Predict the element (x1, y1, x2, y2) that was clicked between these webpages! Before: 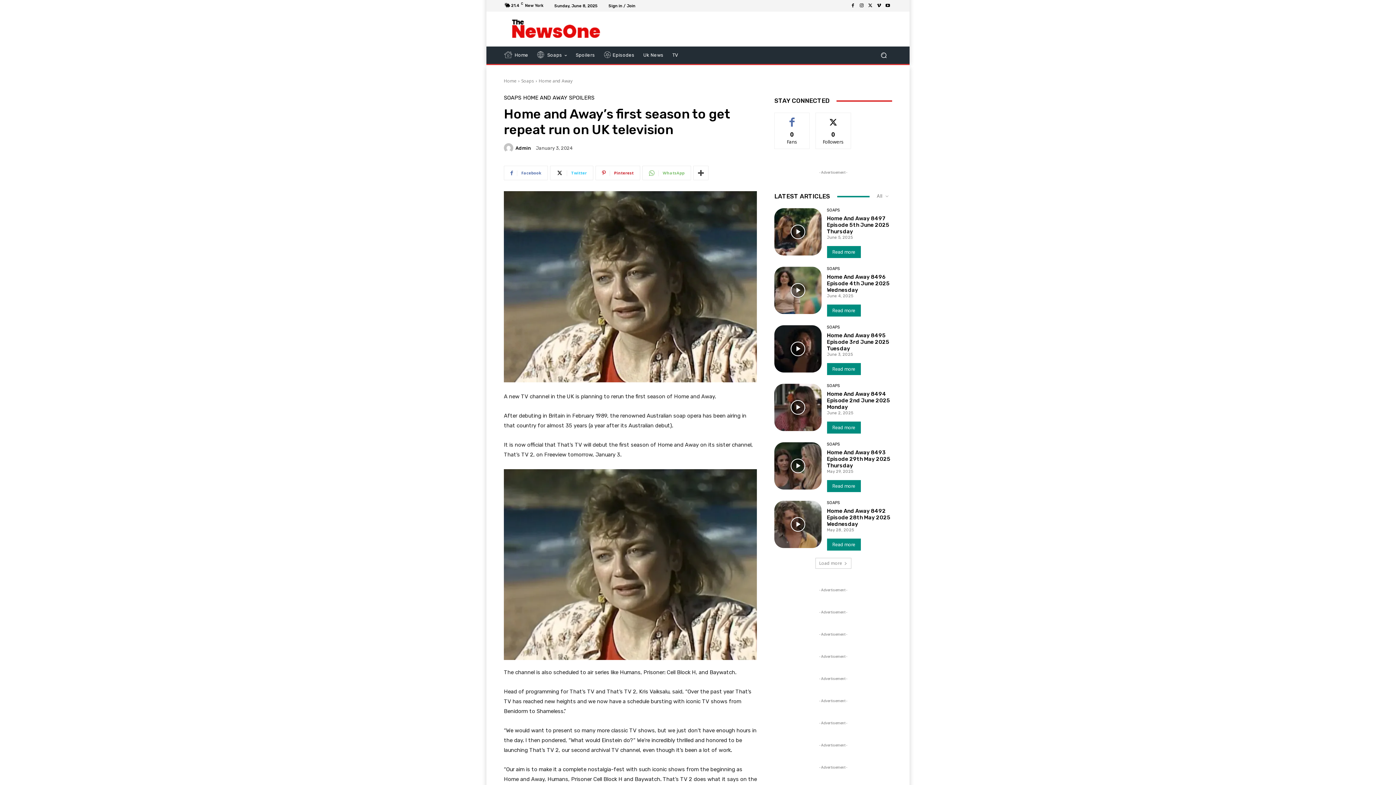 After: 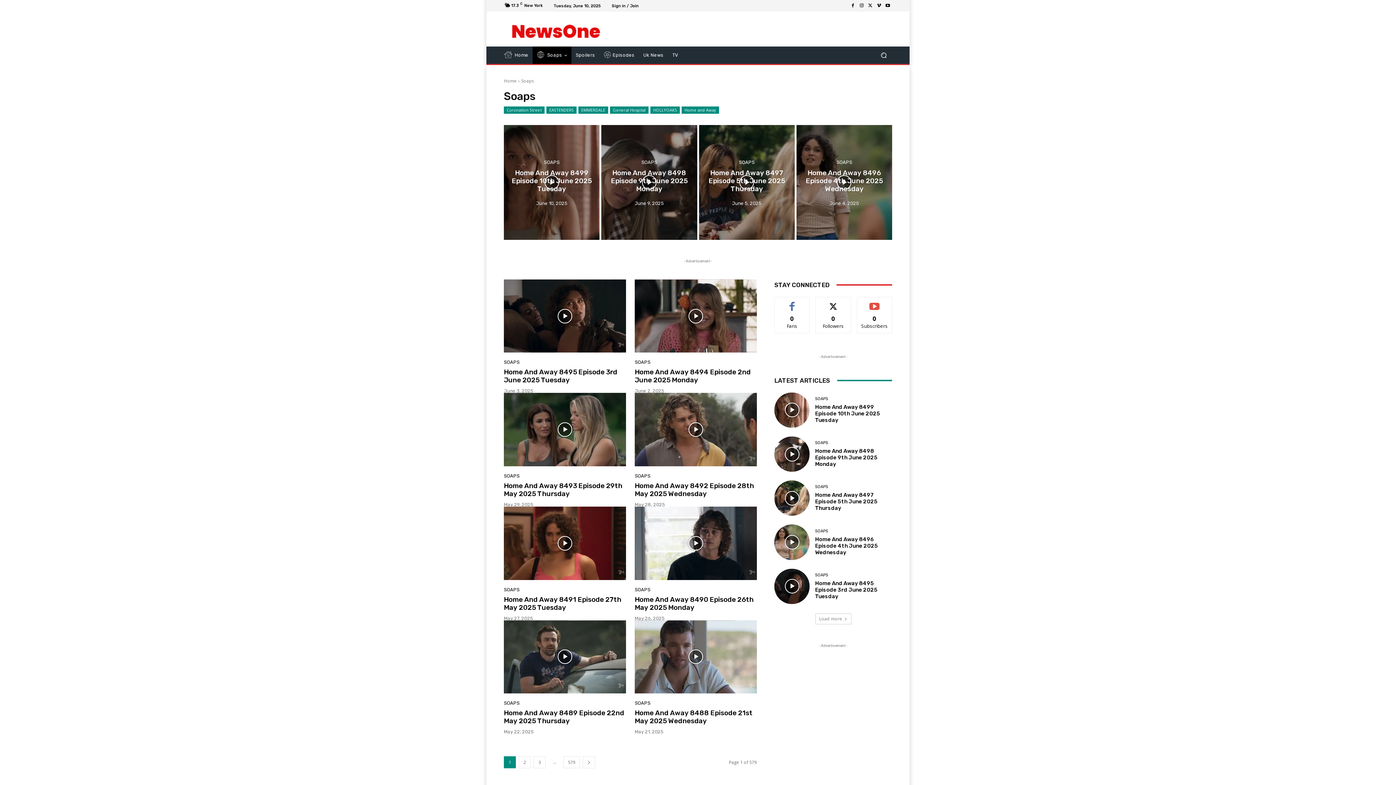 Action: bbox: (827, 442, 840, 446) label: SOAPS